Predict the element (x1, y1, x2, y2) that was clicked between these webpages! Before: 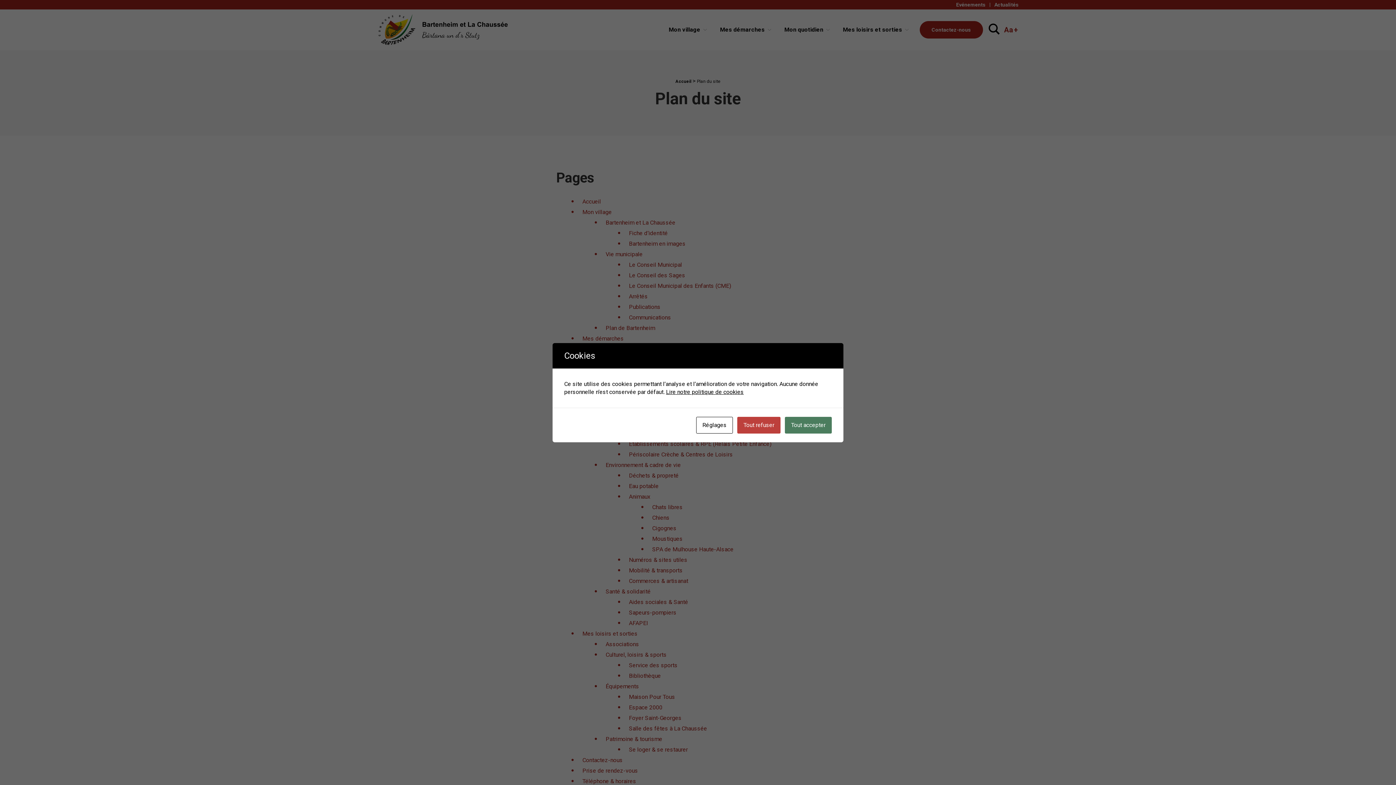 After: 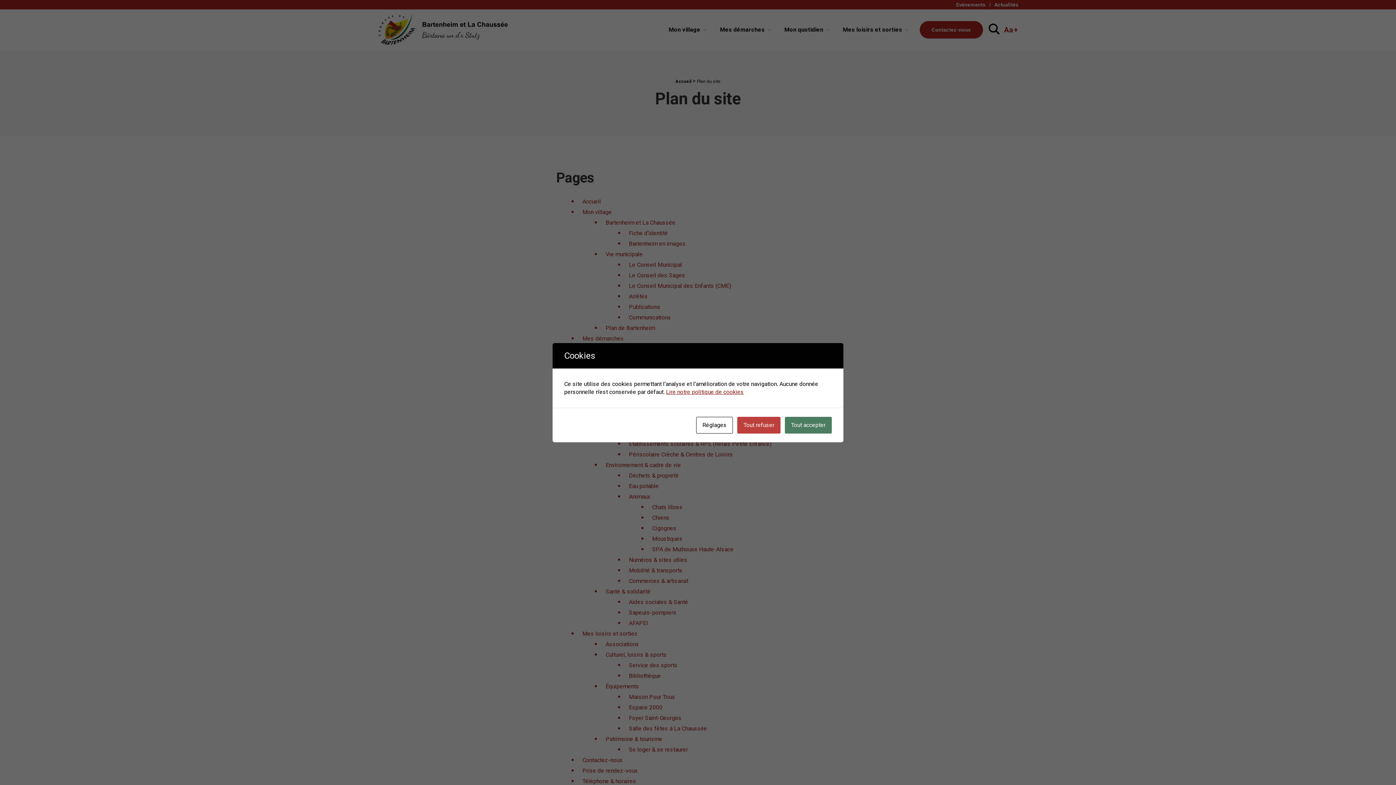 Action: bbox: (666, 388, 744, 395) label: Lire notre politique de cookies